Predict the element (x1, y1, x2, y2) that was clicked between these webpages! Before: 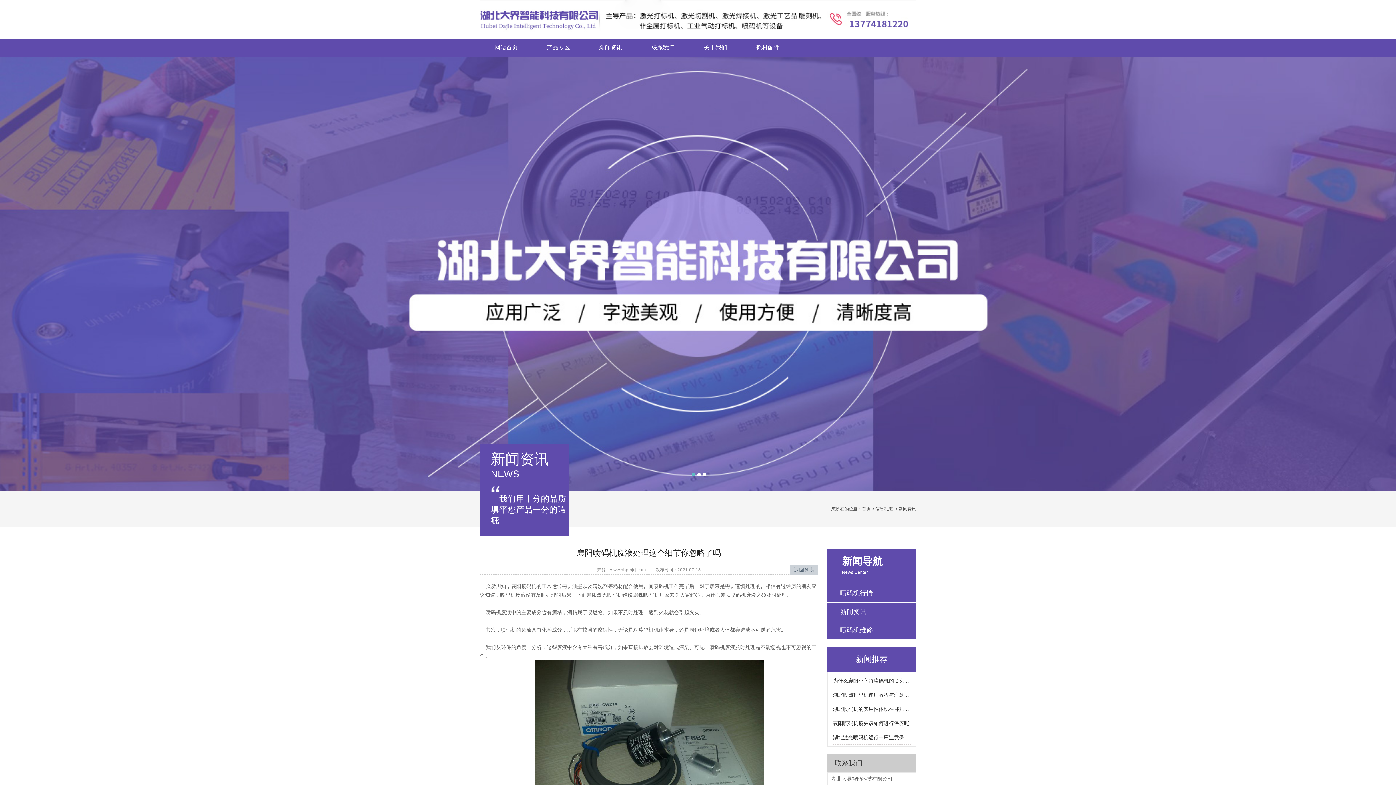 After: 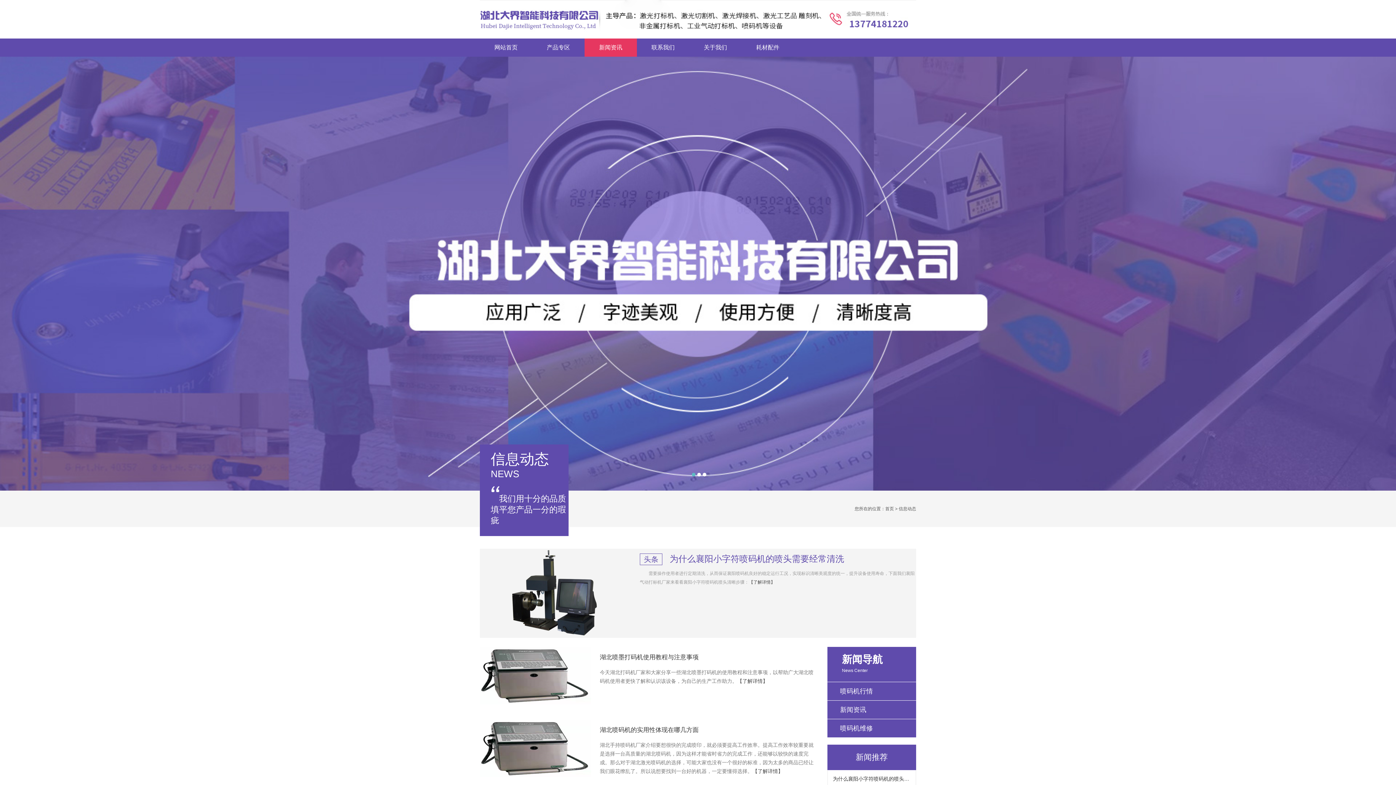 Action: bbox: (584, 38, 637, 56) label: 新闻资讯